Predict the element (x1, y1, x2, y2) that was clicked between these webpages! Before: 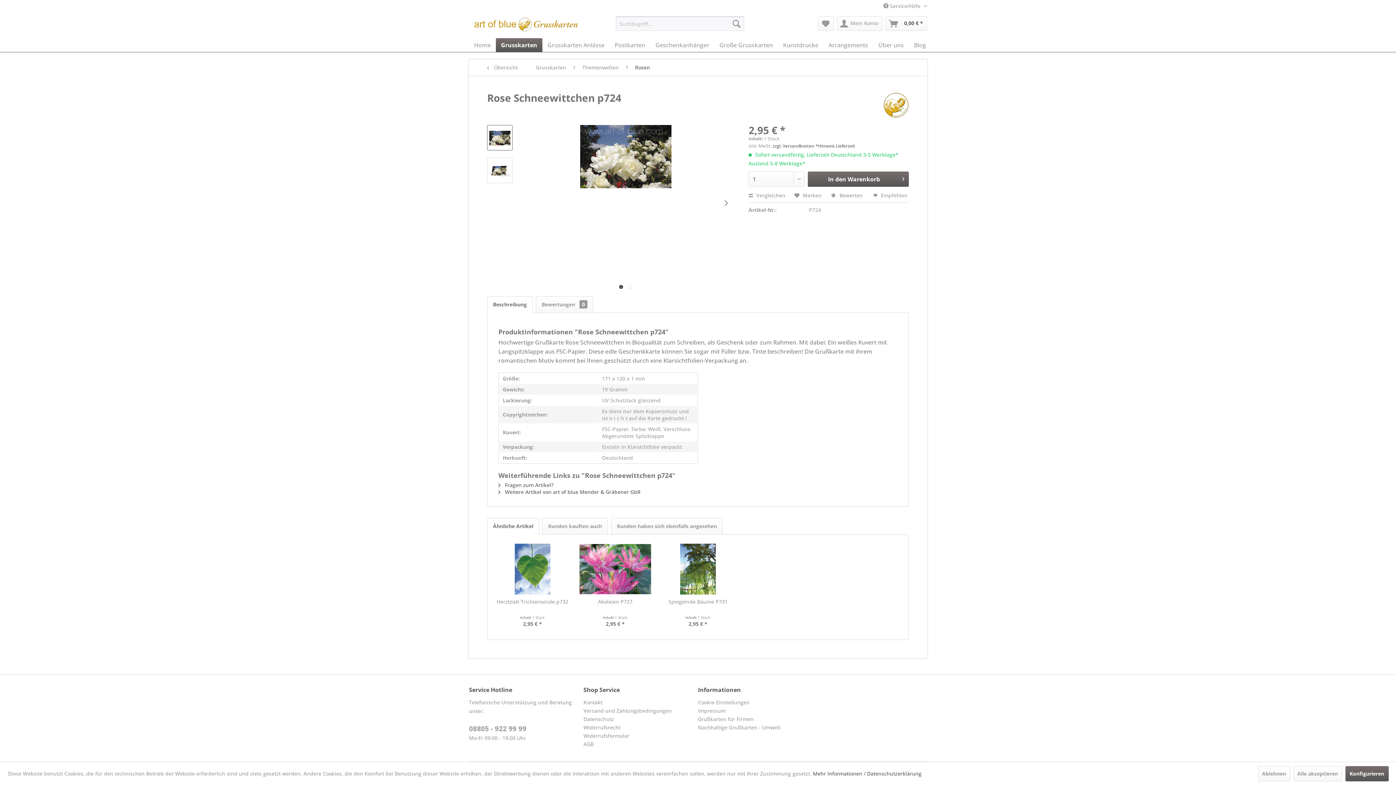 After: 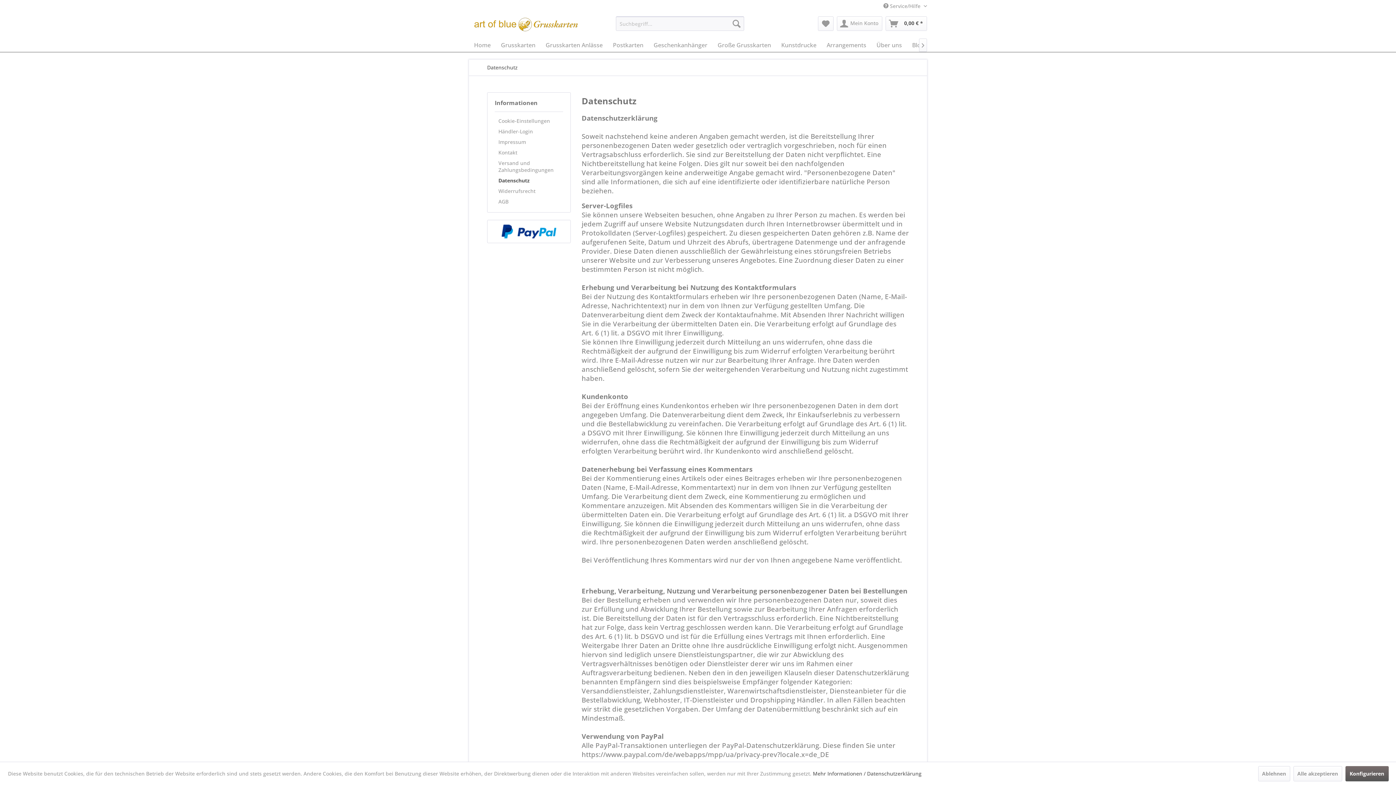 Action: label: Datenschutz bbox: (583, 715, 694, 723)